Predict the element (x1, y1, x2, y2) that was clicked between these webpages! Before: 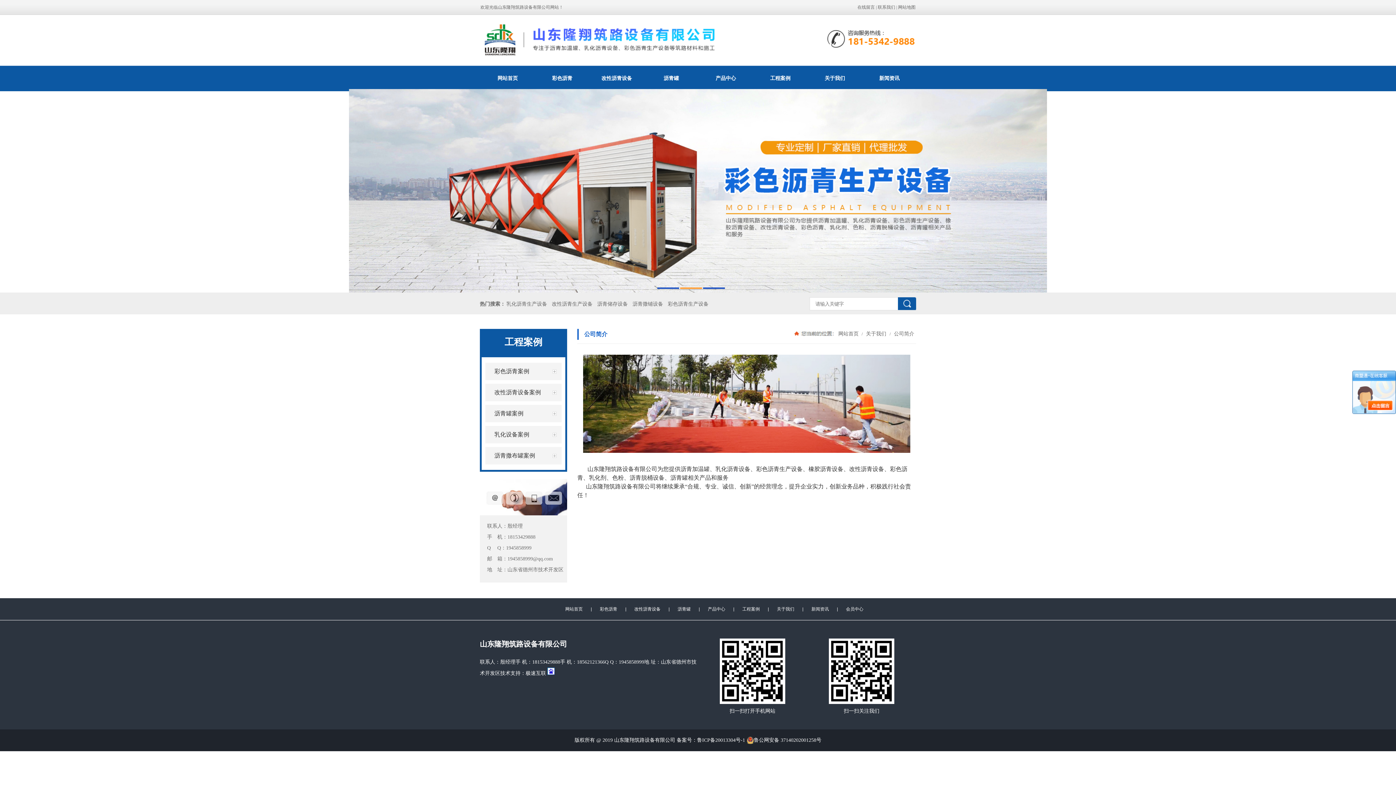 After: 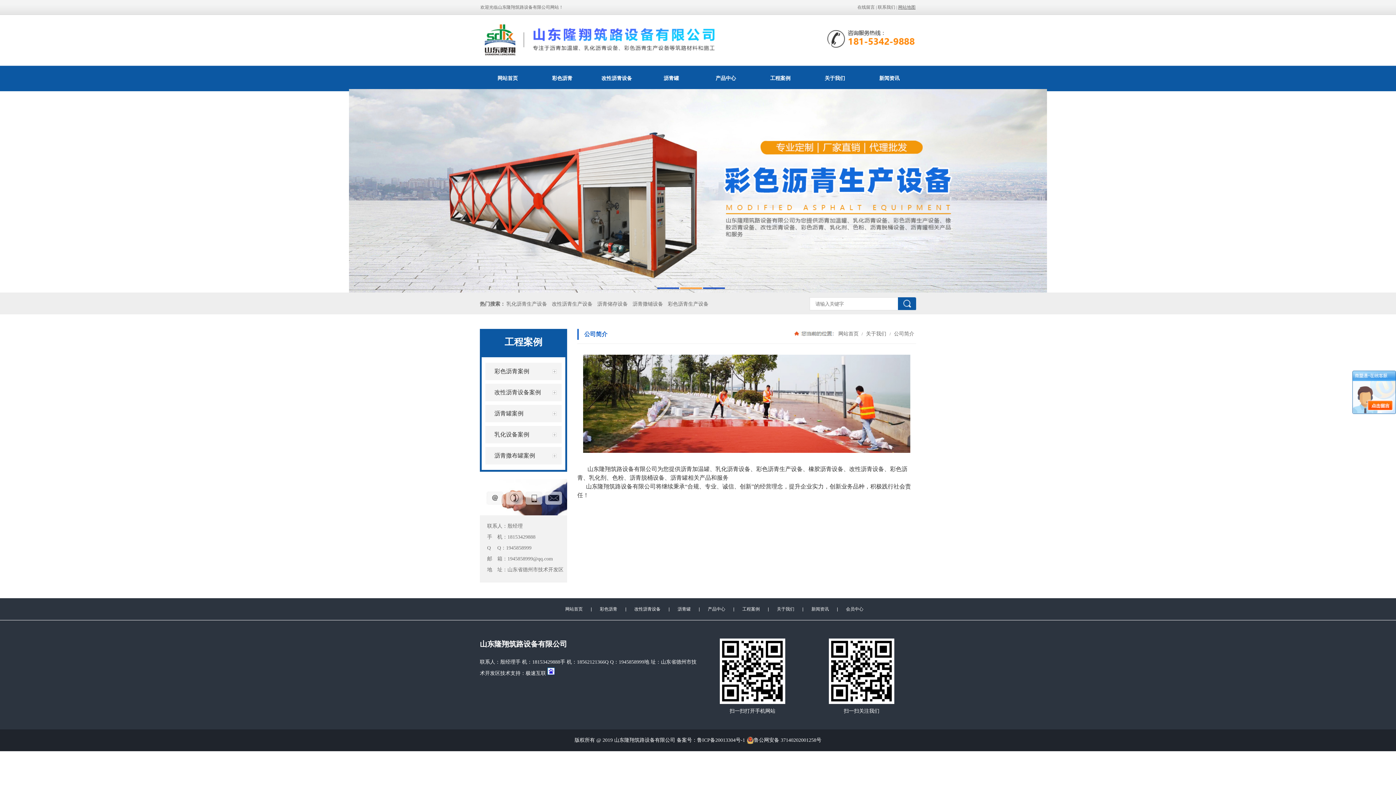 Action: bbox: (898, 4, 915, 9) label: 网站地图